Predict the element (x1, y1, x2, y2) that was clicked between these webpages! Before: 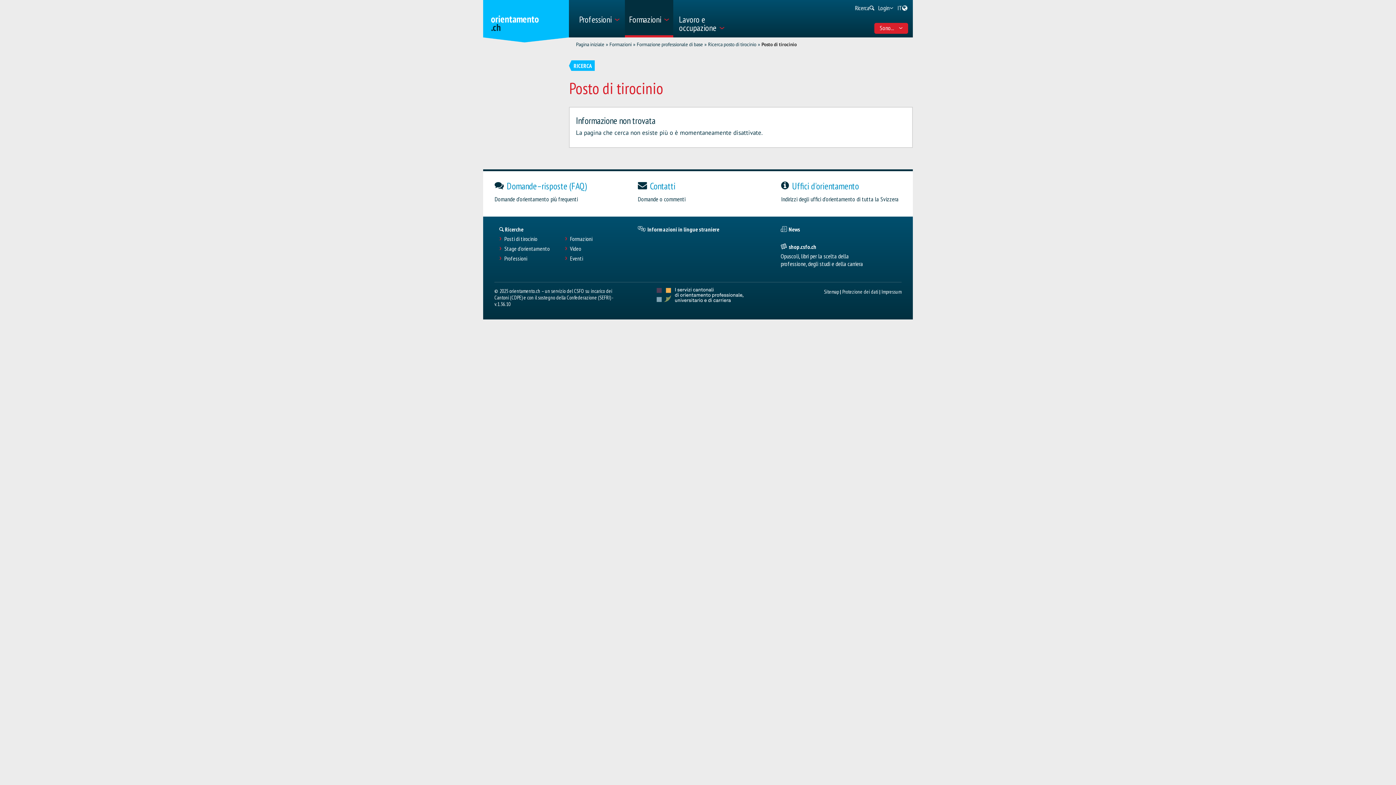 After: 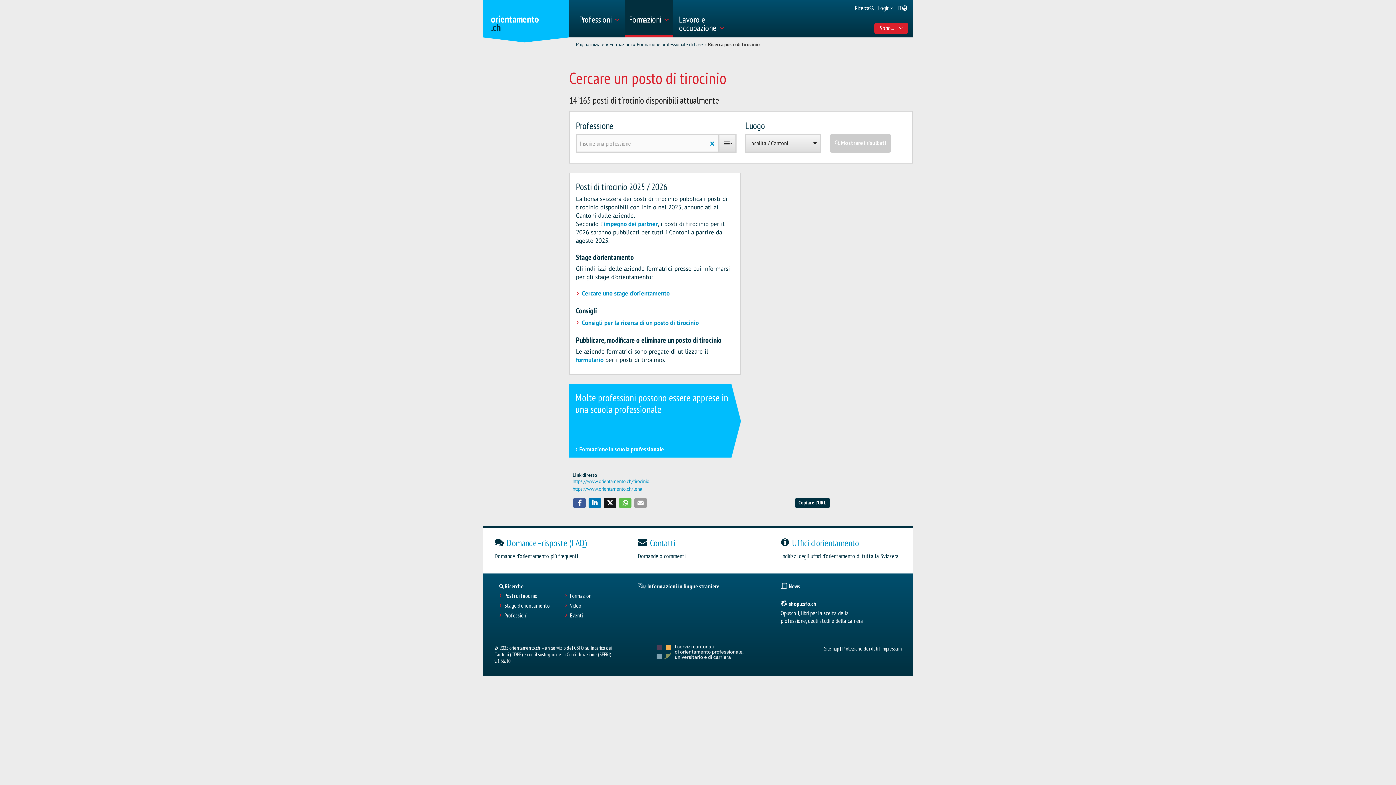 Action: label: RICERCA bbox: (569, 60, 594, 70)